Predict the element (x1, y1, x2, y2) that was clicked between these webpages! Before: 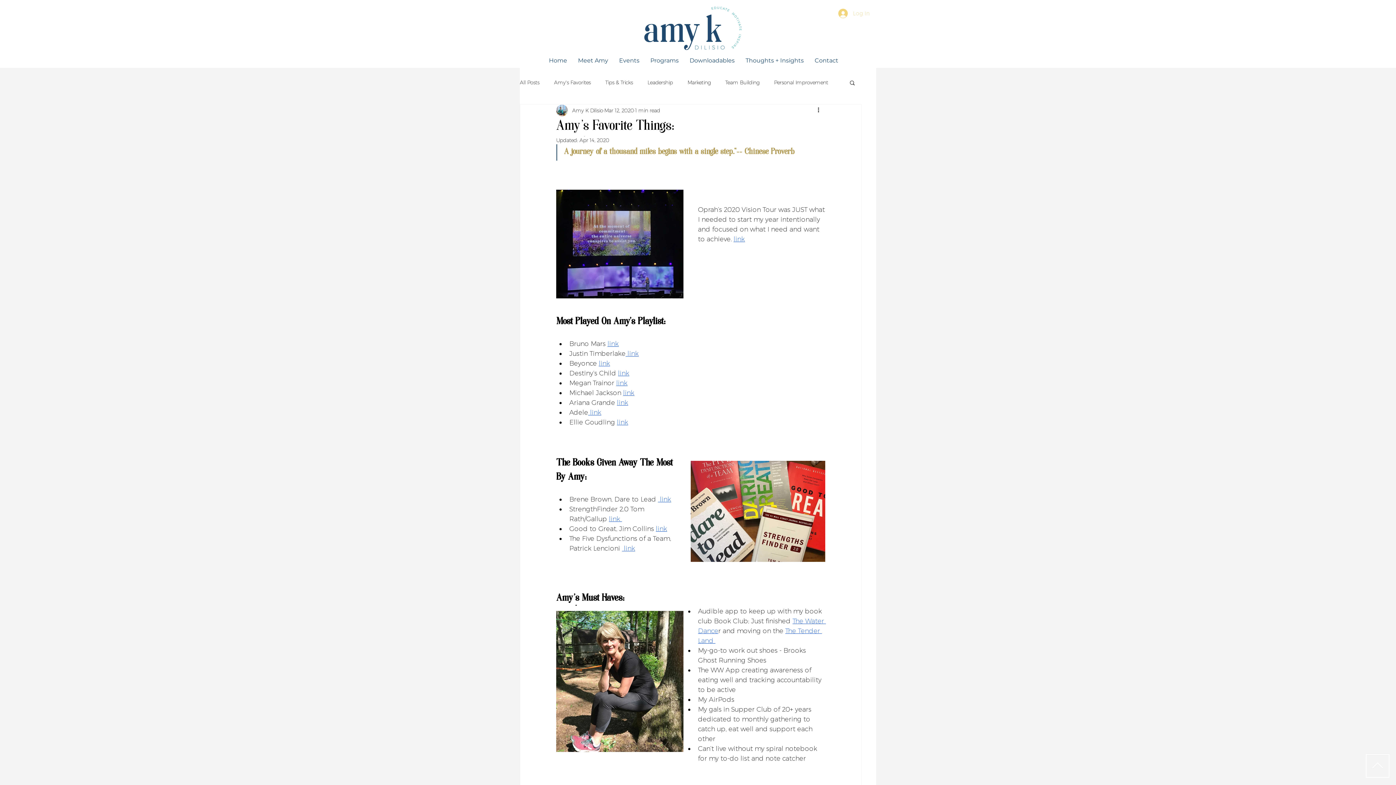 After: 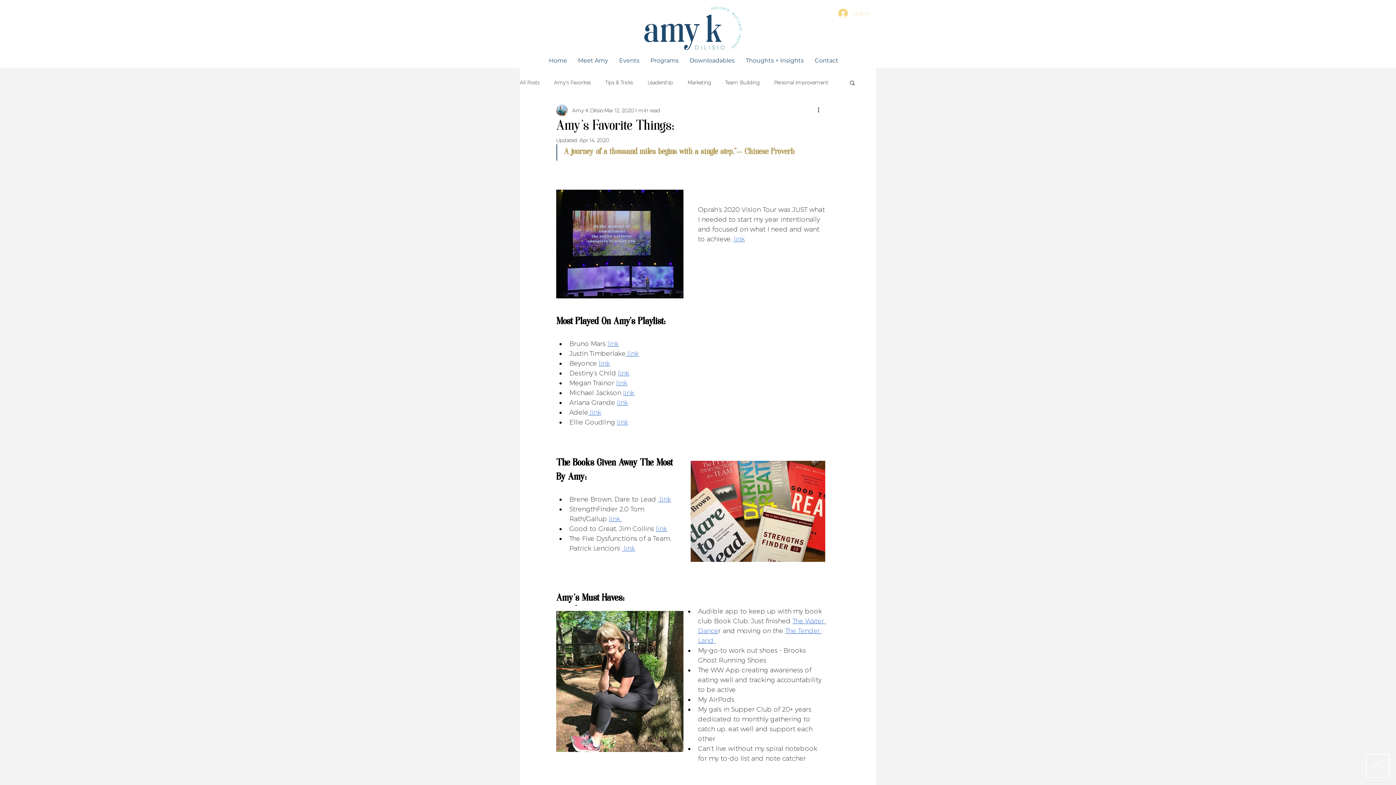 Action: bbox: (849, 79, 856, 85) label: Search